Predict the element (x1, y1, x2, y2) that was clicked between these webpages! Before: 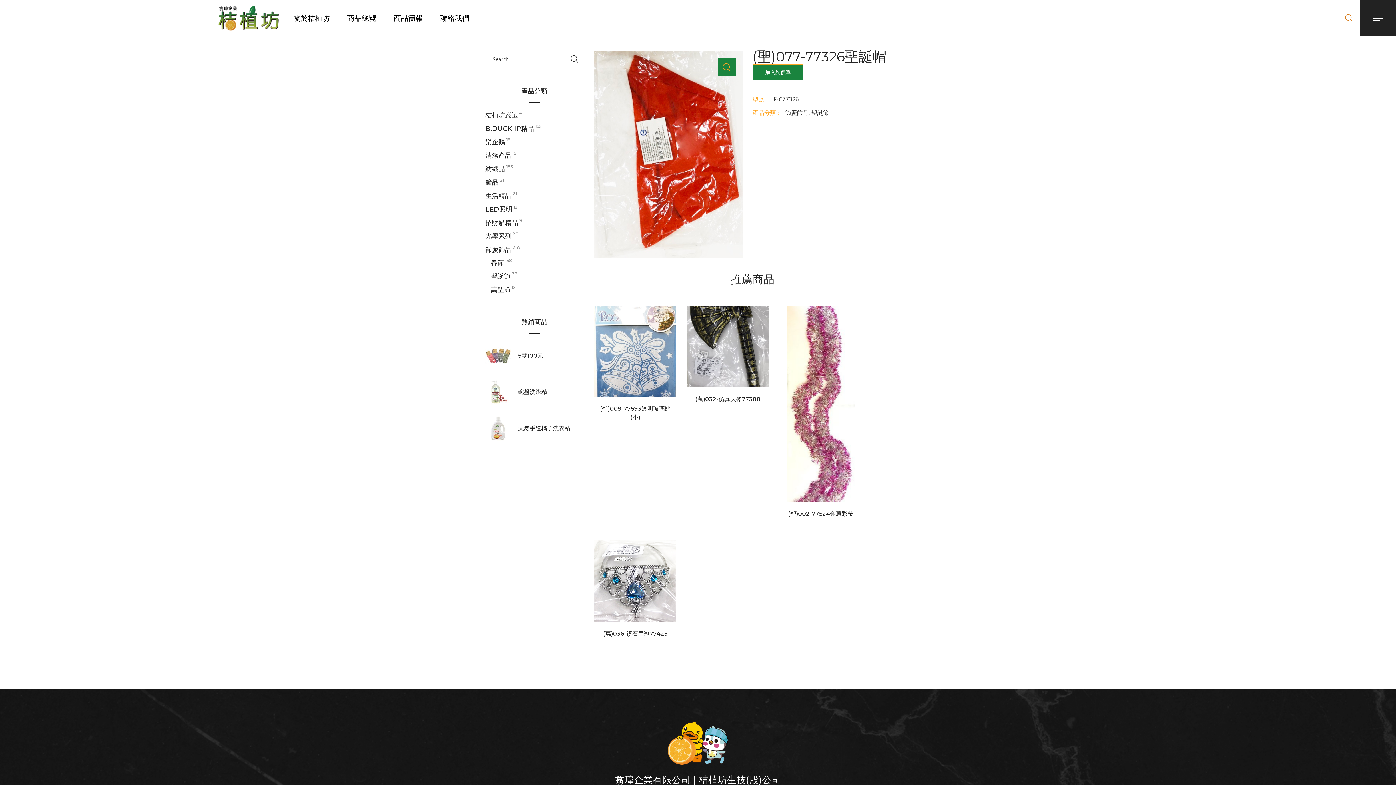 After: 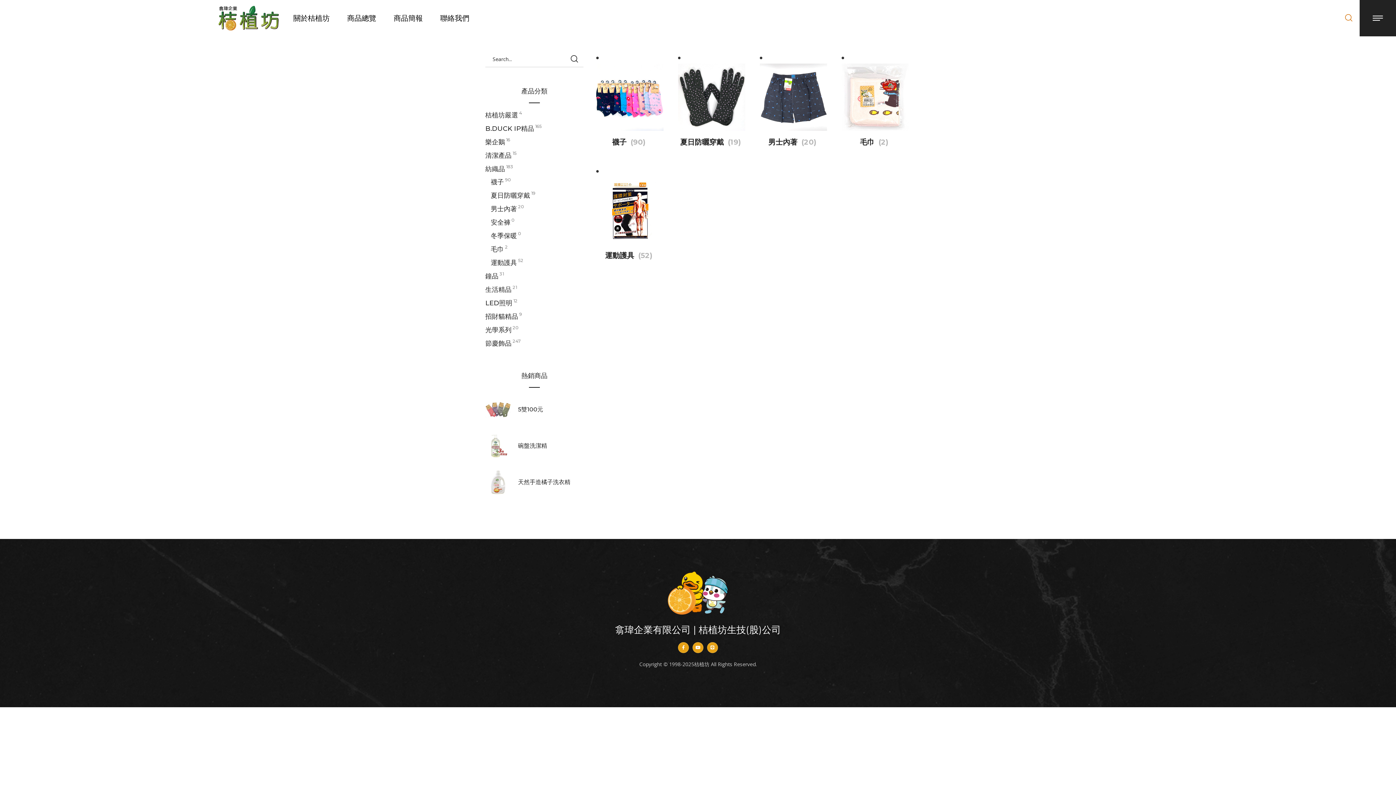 Action: bbox: (485, 164, 505, 173) label: 紡織品
183